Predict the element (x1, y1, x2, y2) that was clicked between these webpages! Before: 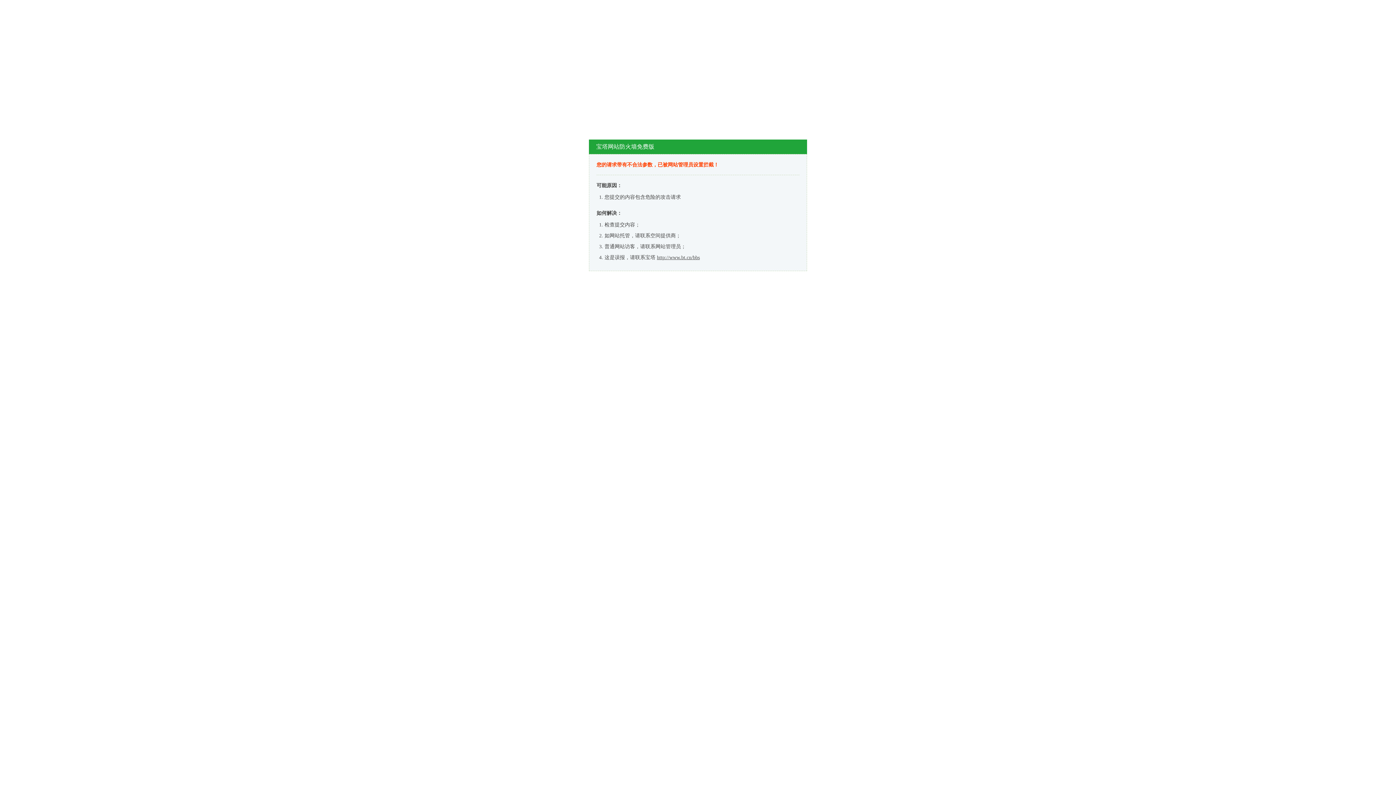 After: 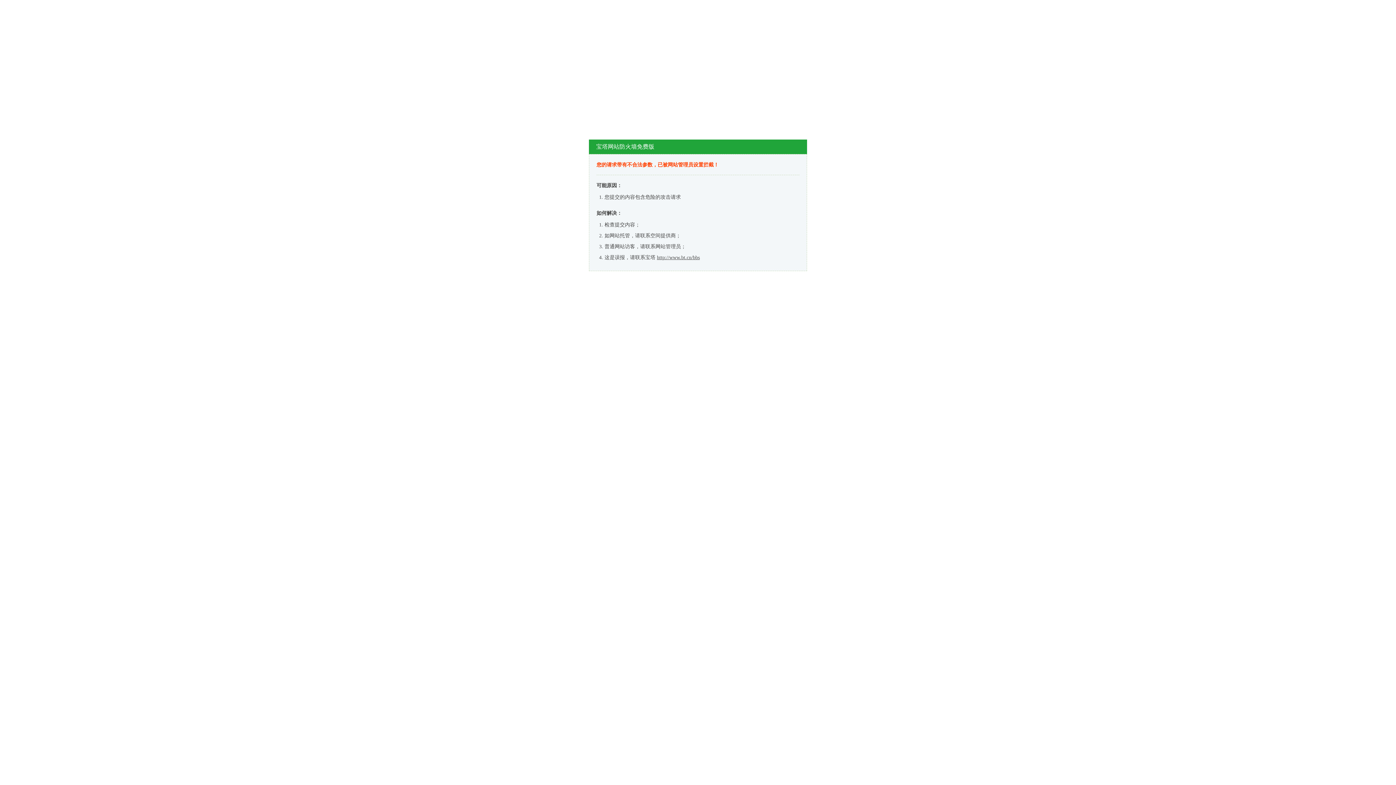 Action: label: http://www.bt.cn/bbs bbox: (657, 254, 700, 260)